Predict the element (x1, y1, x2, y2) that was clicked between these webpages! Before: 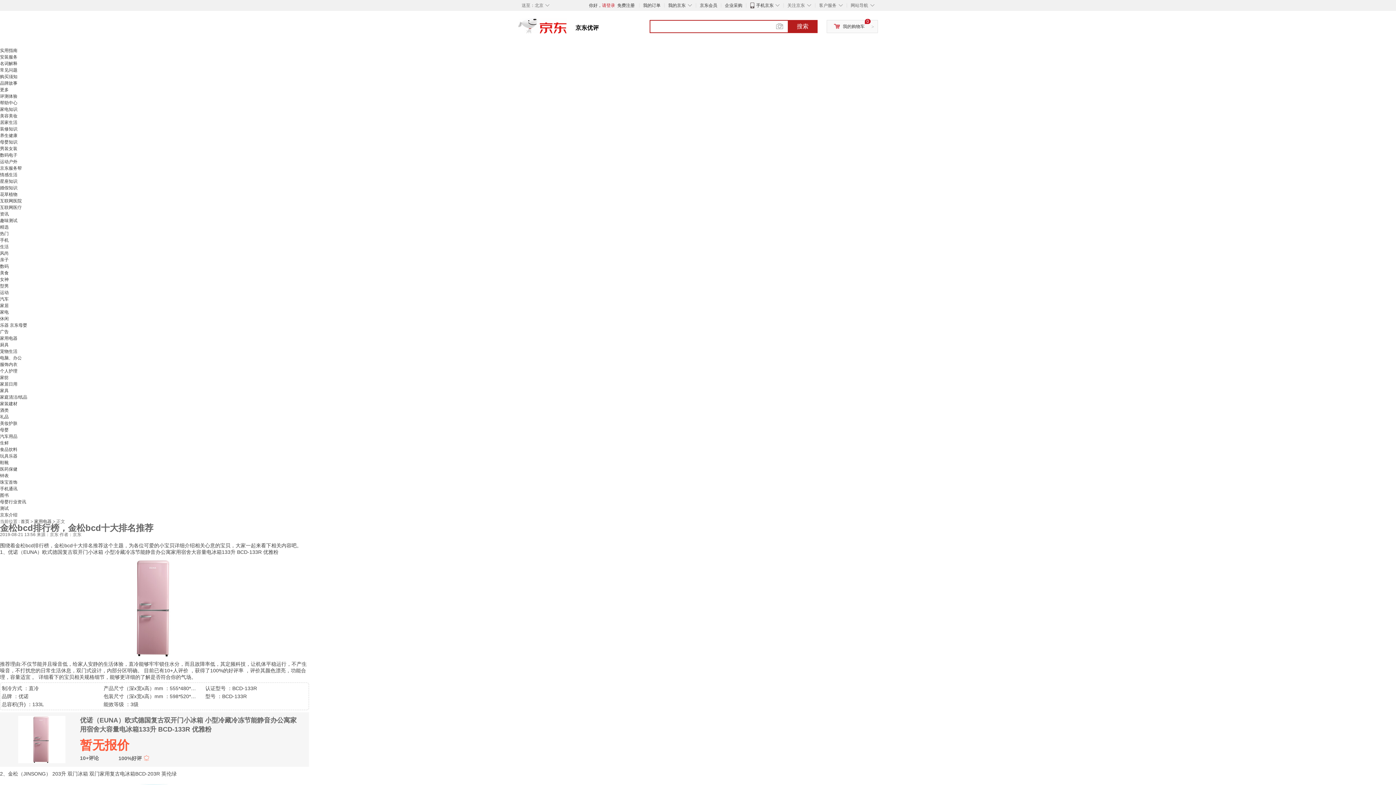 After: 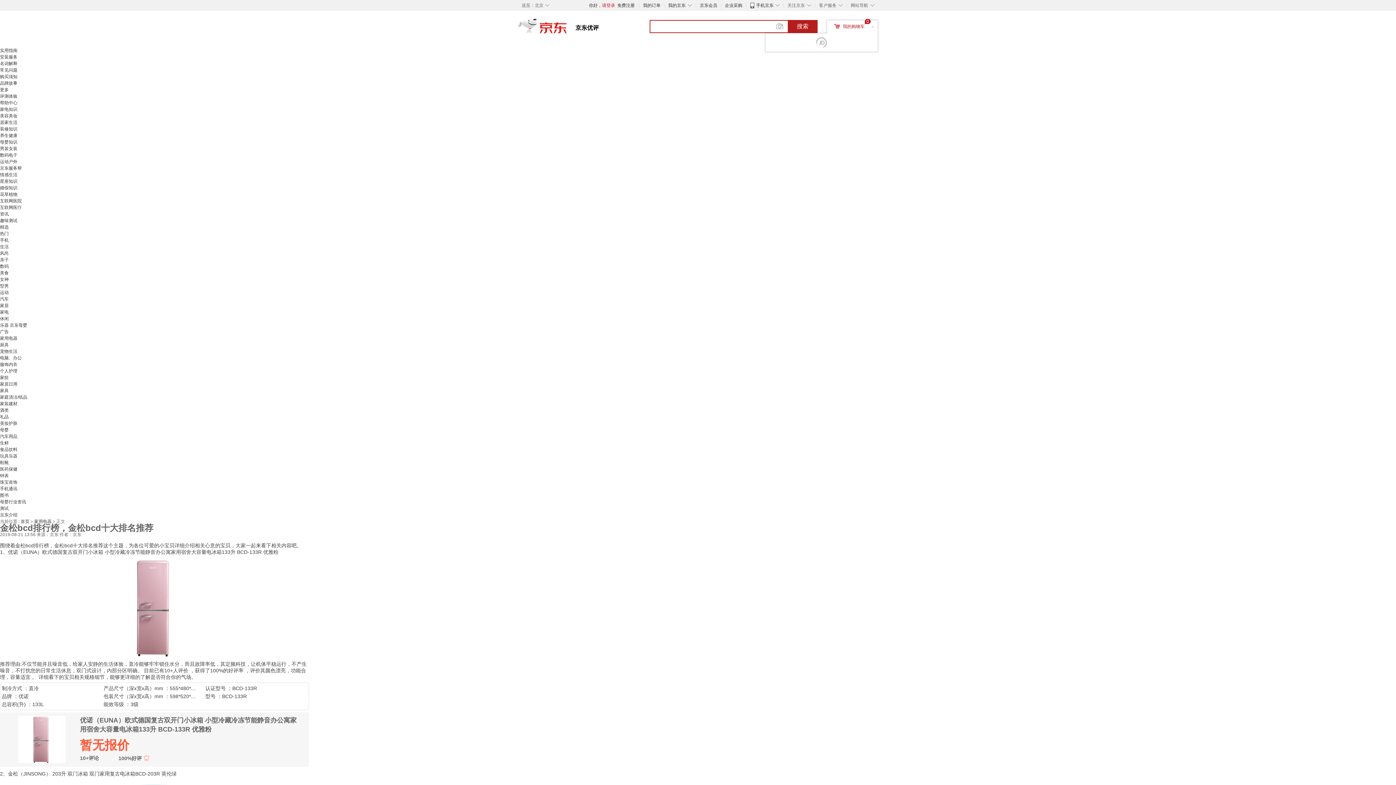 Action: label: 我的购物车 bbox: (843, 24, 864, 29)